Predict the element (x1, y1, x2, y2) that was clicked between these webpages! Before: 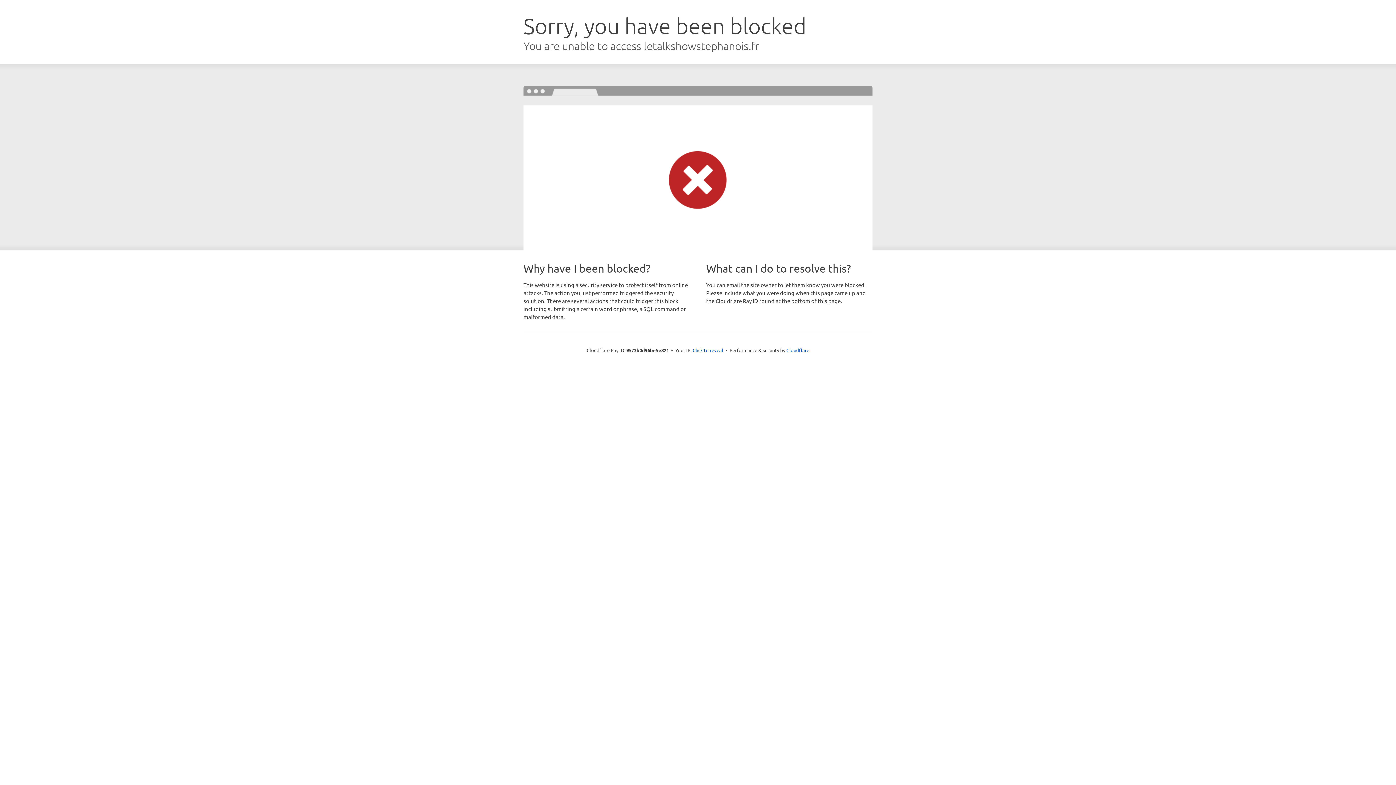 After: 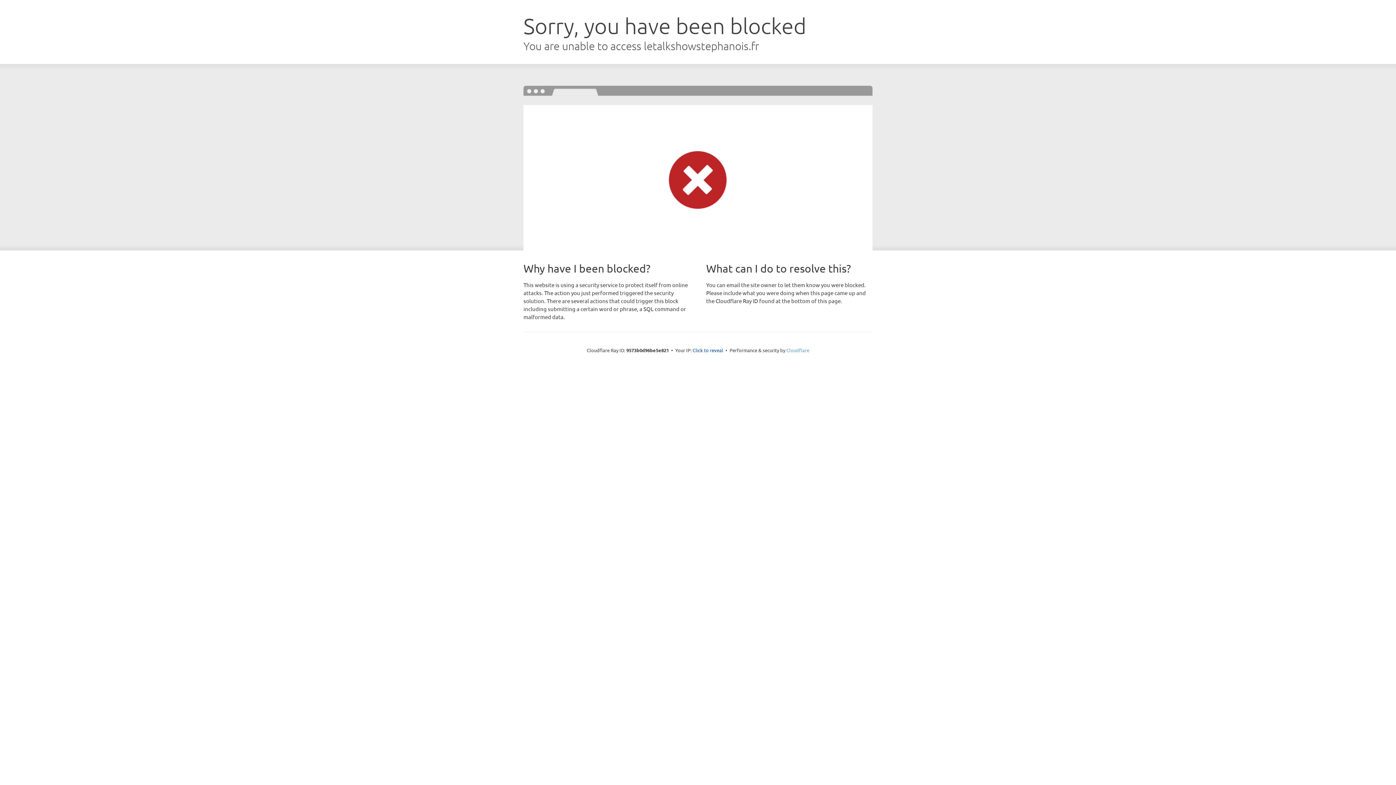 Action: bbox: (786, 347, 809, 353) label: Cloudflare